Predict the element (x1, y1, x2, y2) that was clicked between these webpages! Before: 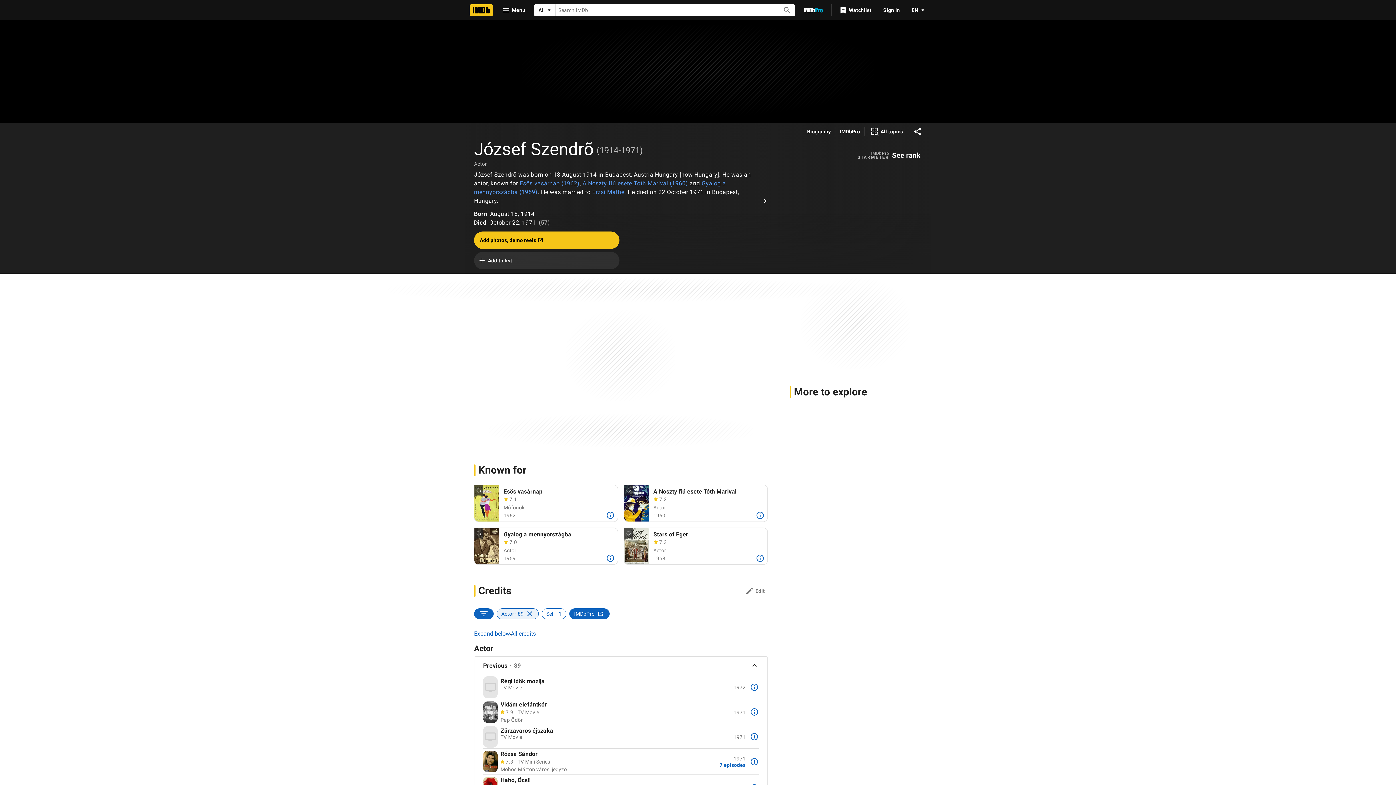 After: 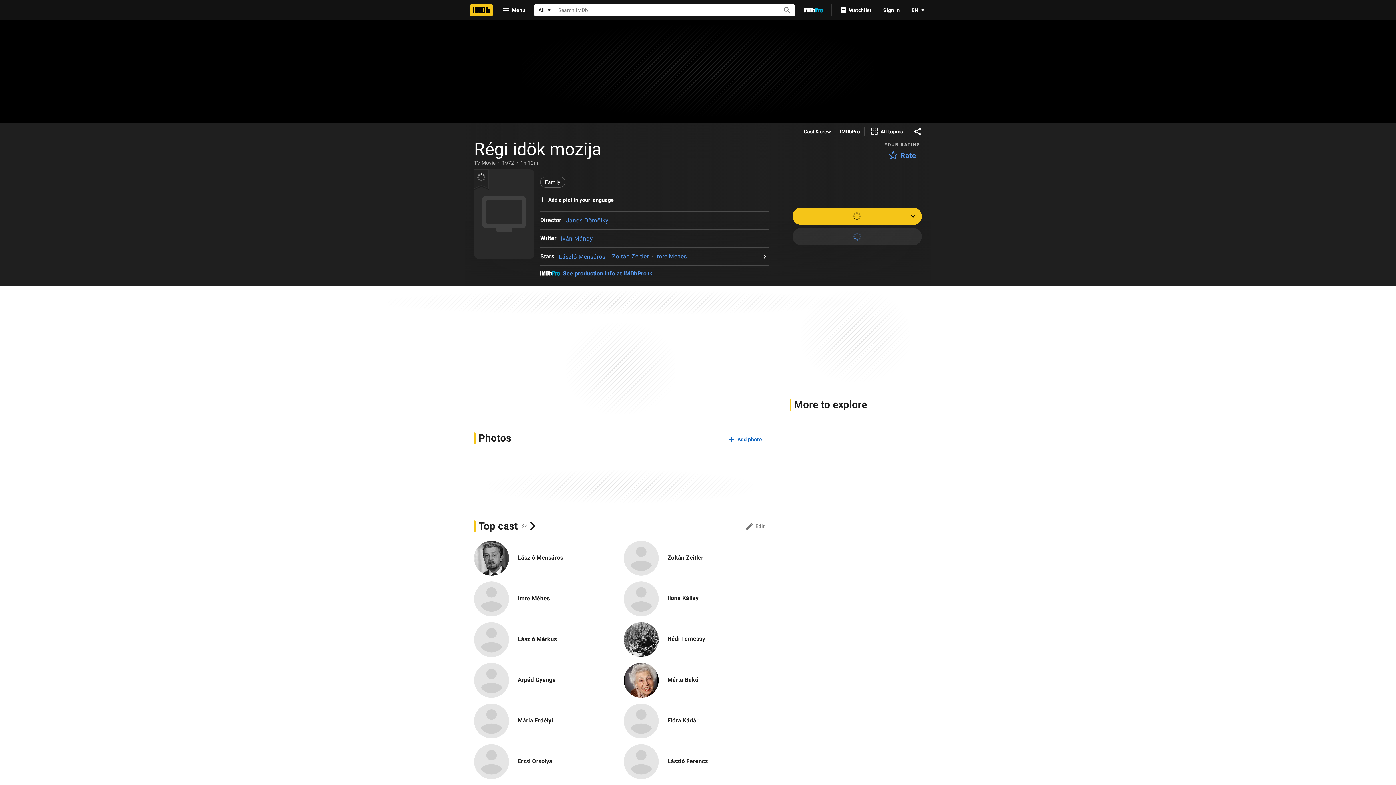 Action: label: Régi idök mozija bbox: (500, 678, 716, 685)